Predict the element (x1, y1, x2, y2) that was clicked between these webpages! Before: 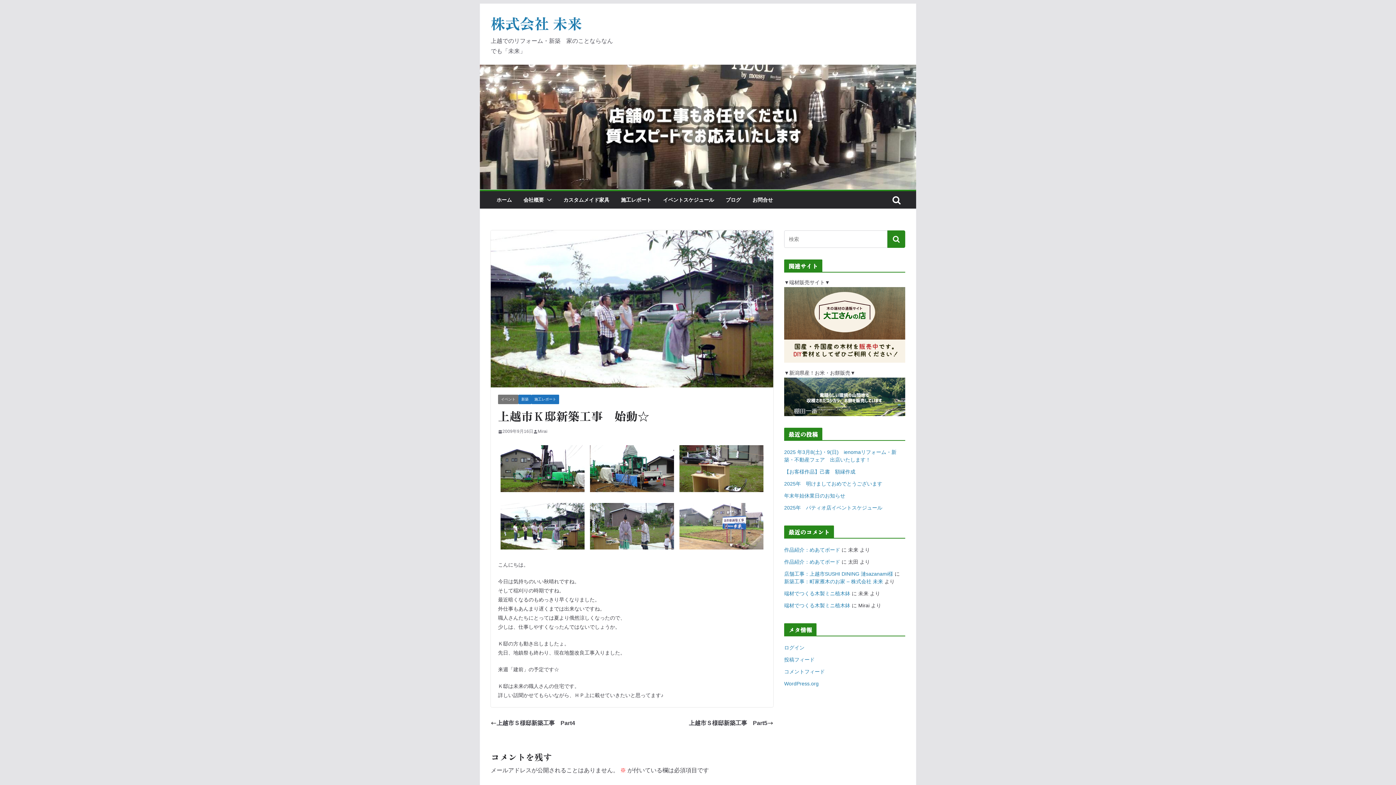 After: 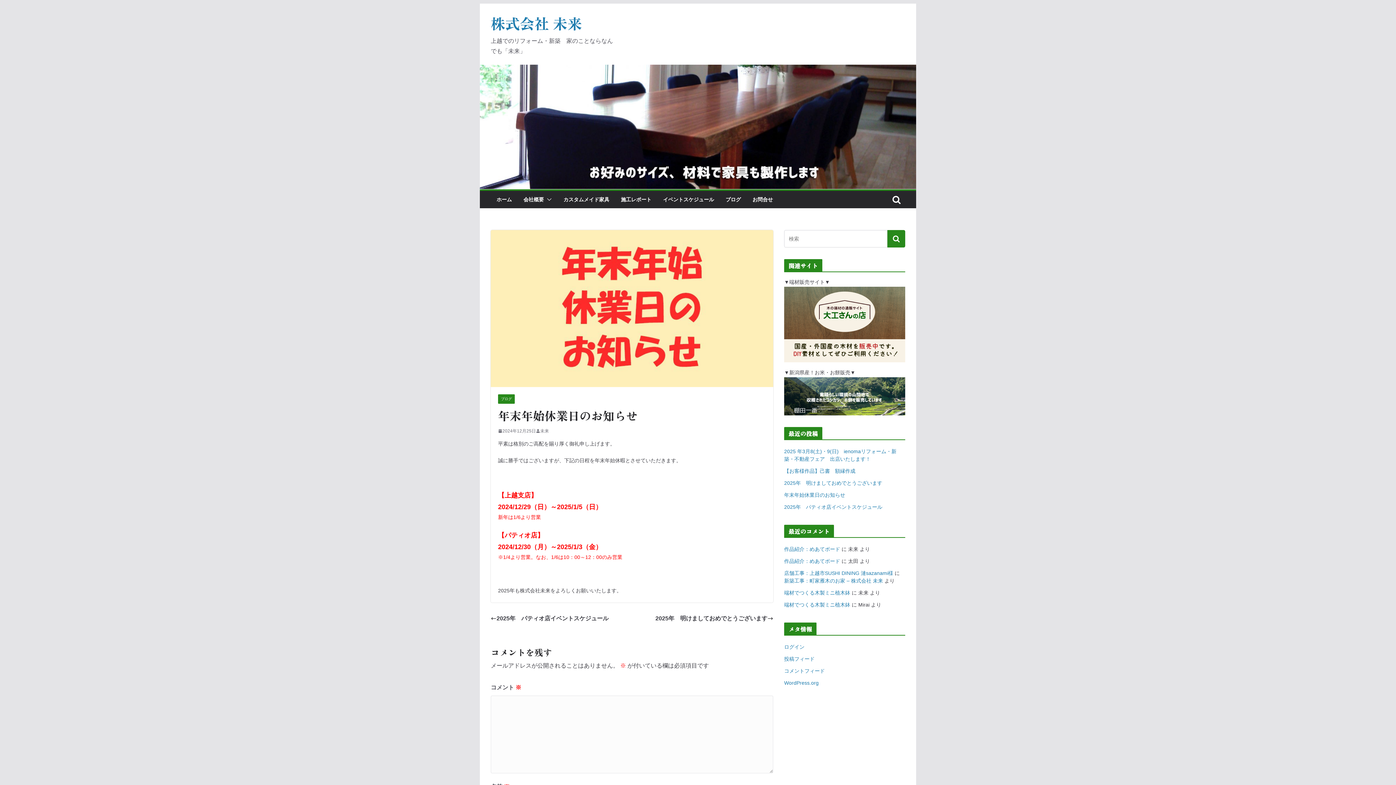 Action: label: 年末年始休業日のお知らせ bbox: (784, 492, 845, 498)